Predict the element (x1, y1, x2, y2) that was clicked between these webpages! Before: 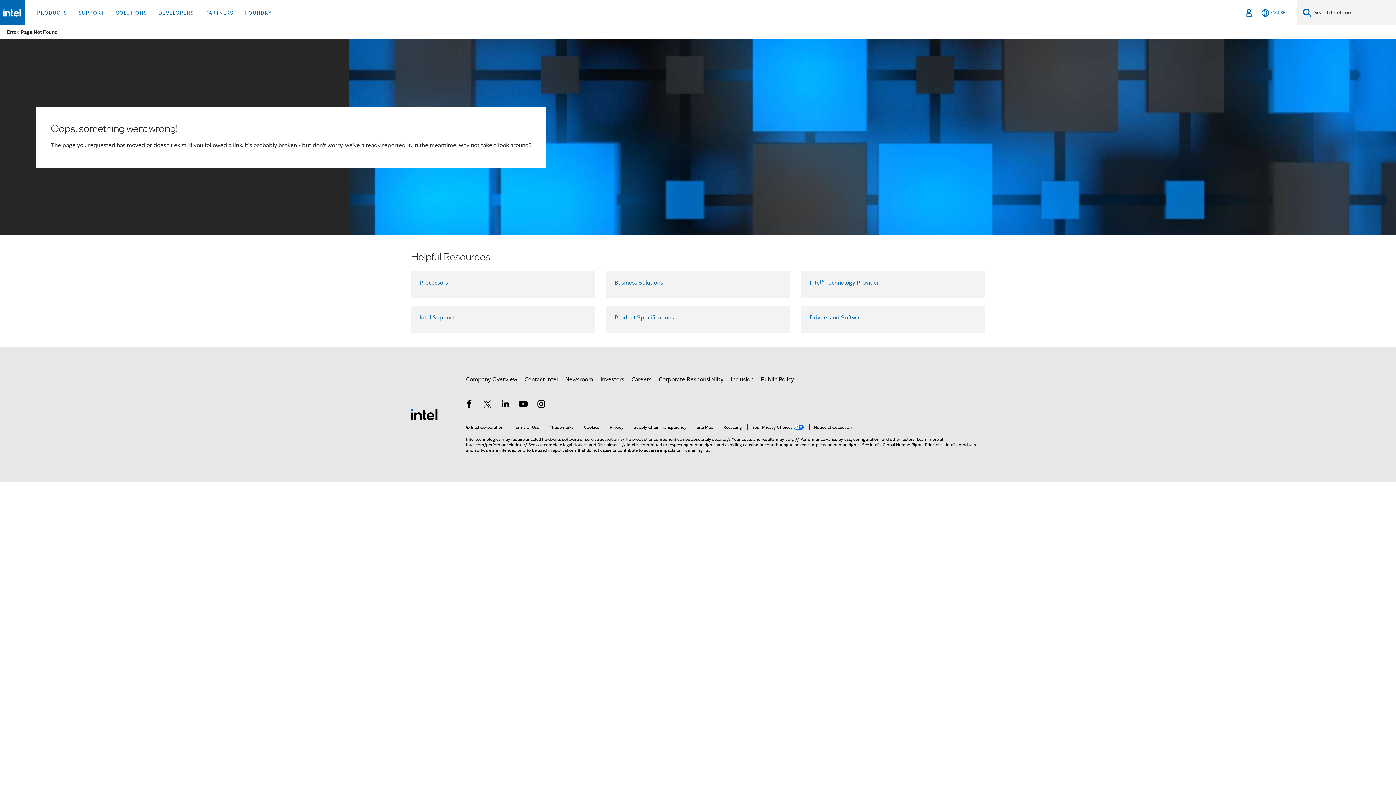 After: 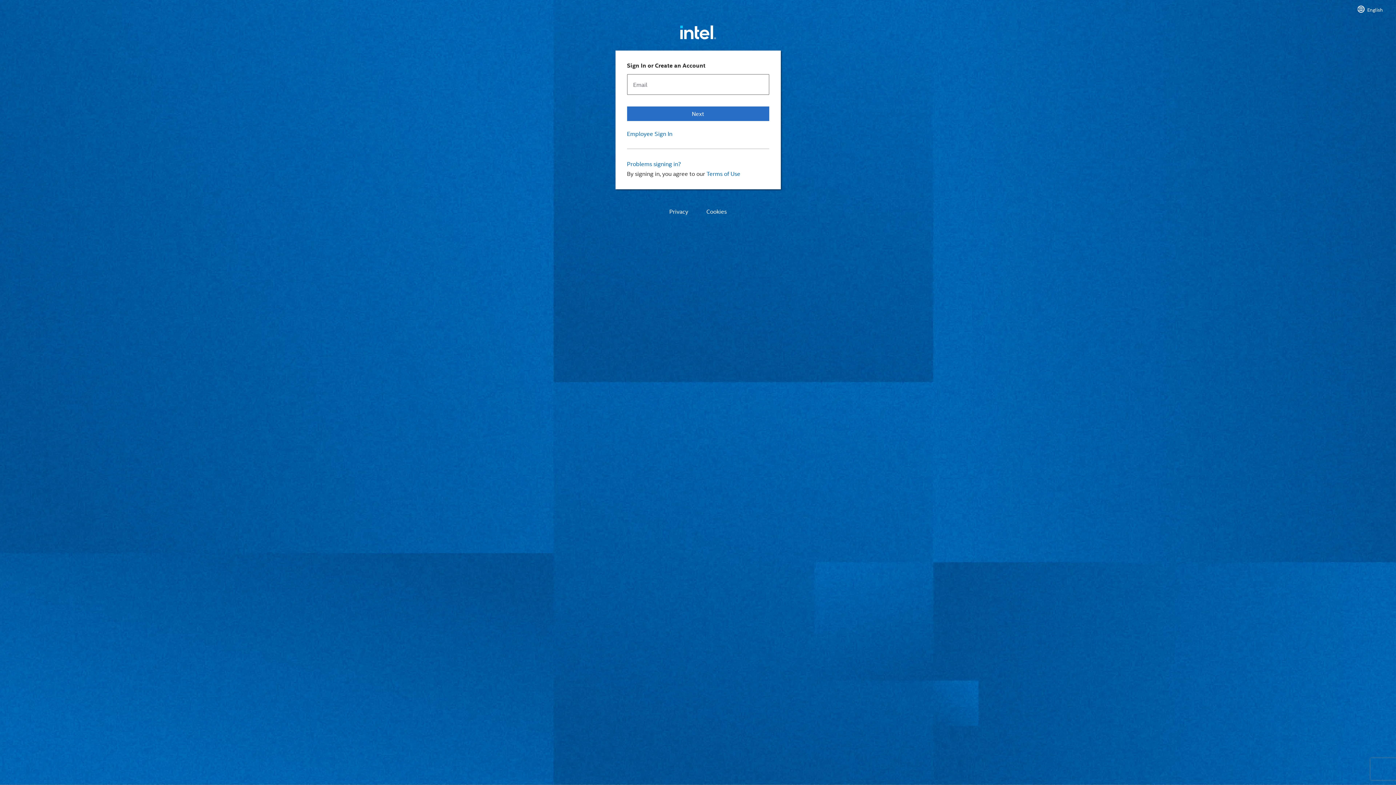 Action: bbox: (1243, 0, 1254, 25) label: Sign In